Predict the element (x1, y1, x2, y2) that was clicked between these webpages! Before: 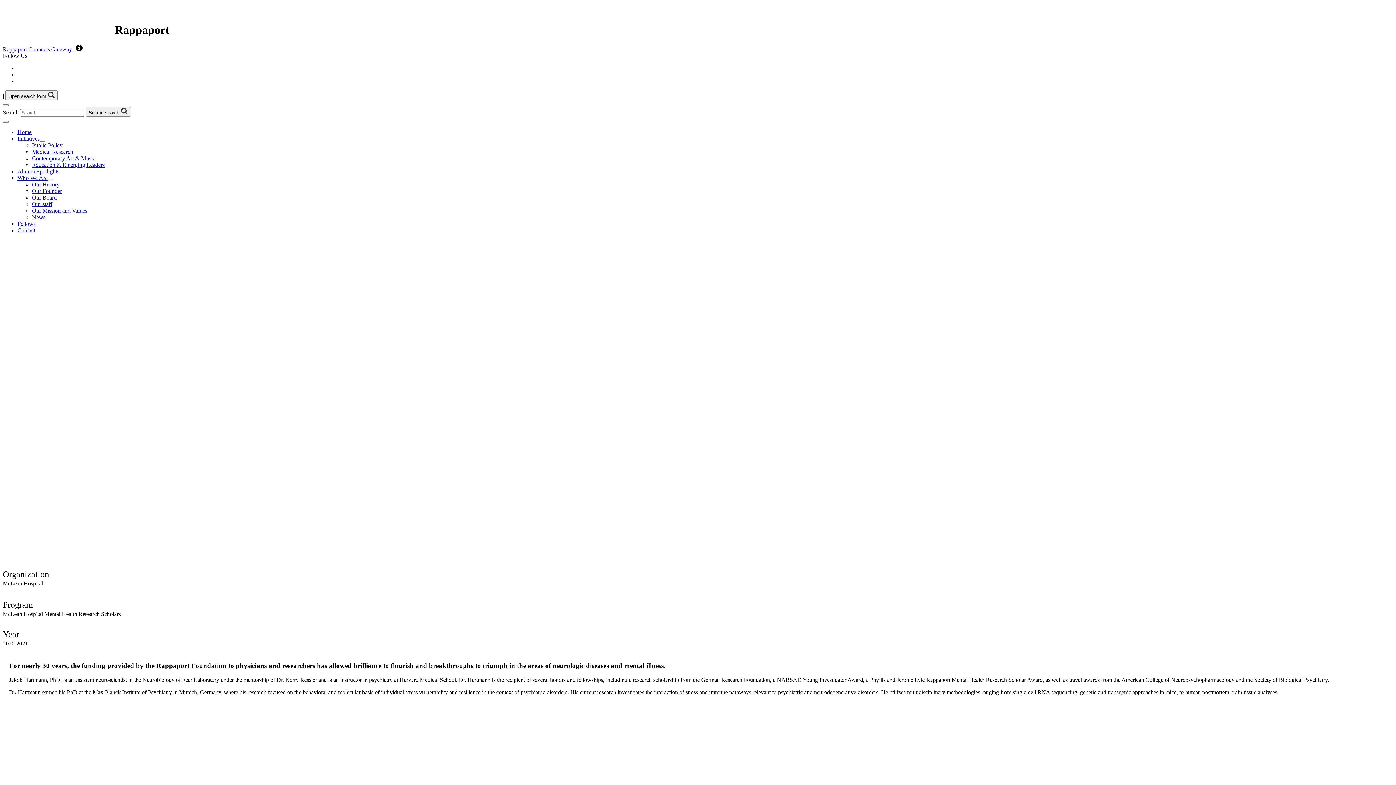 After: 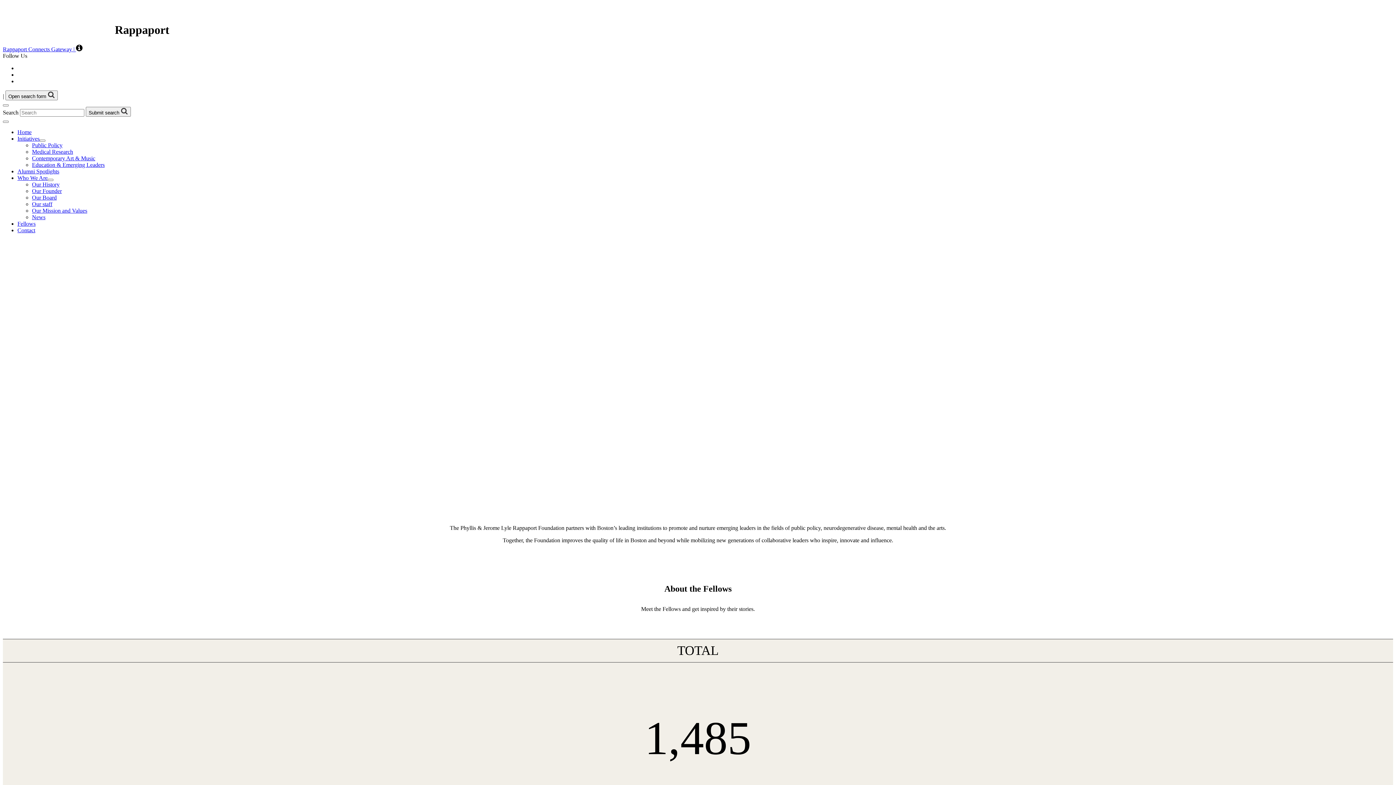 Action: bbox: (85, 106, 130, 116) label: Submit search 